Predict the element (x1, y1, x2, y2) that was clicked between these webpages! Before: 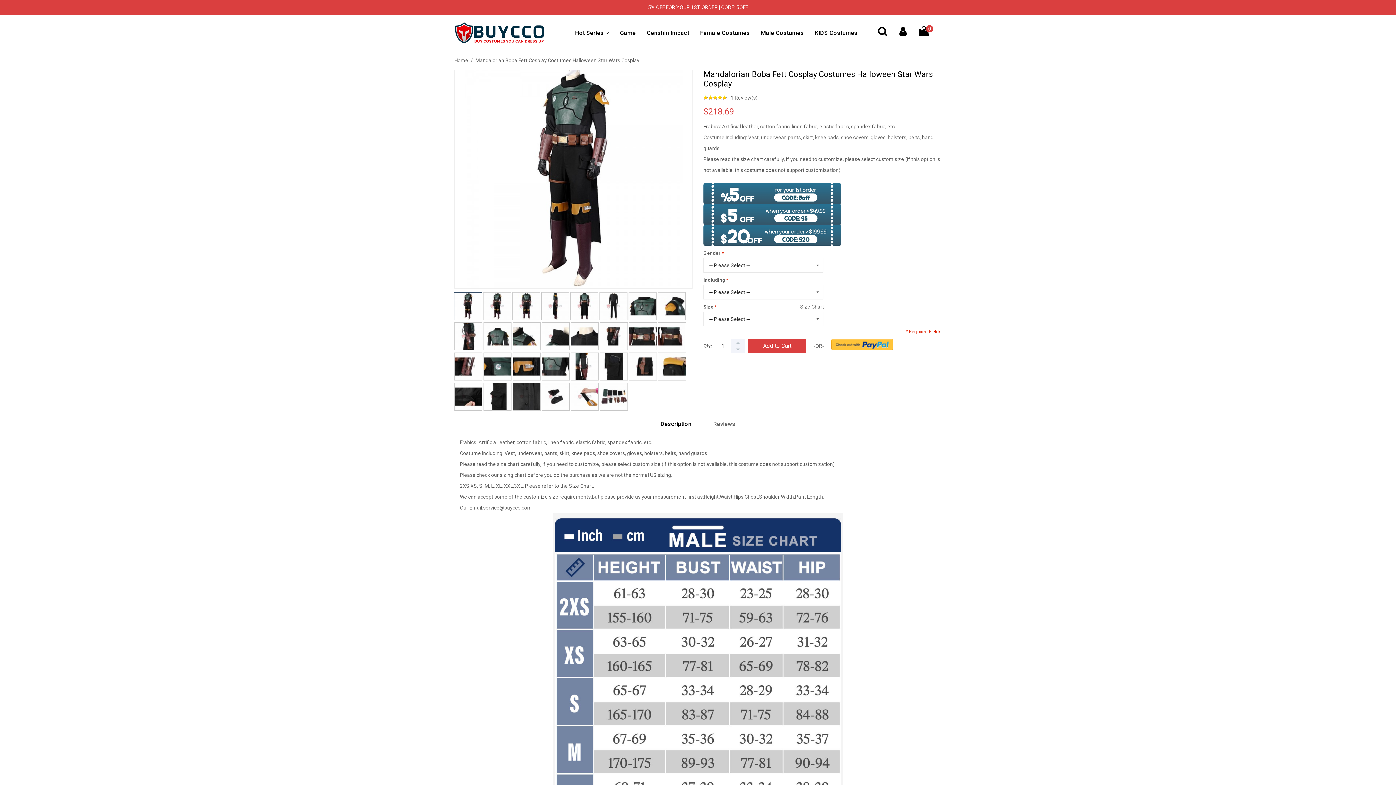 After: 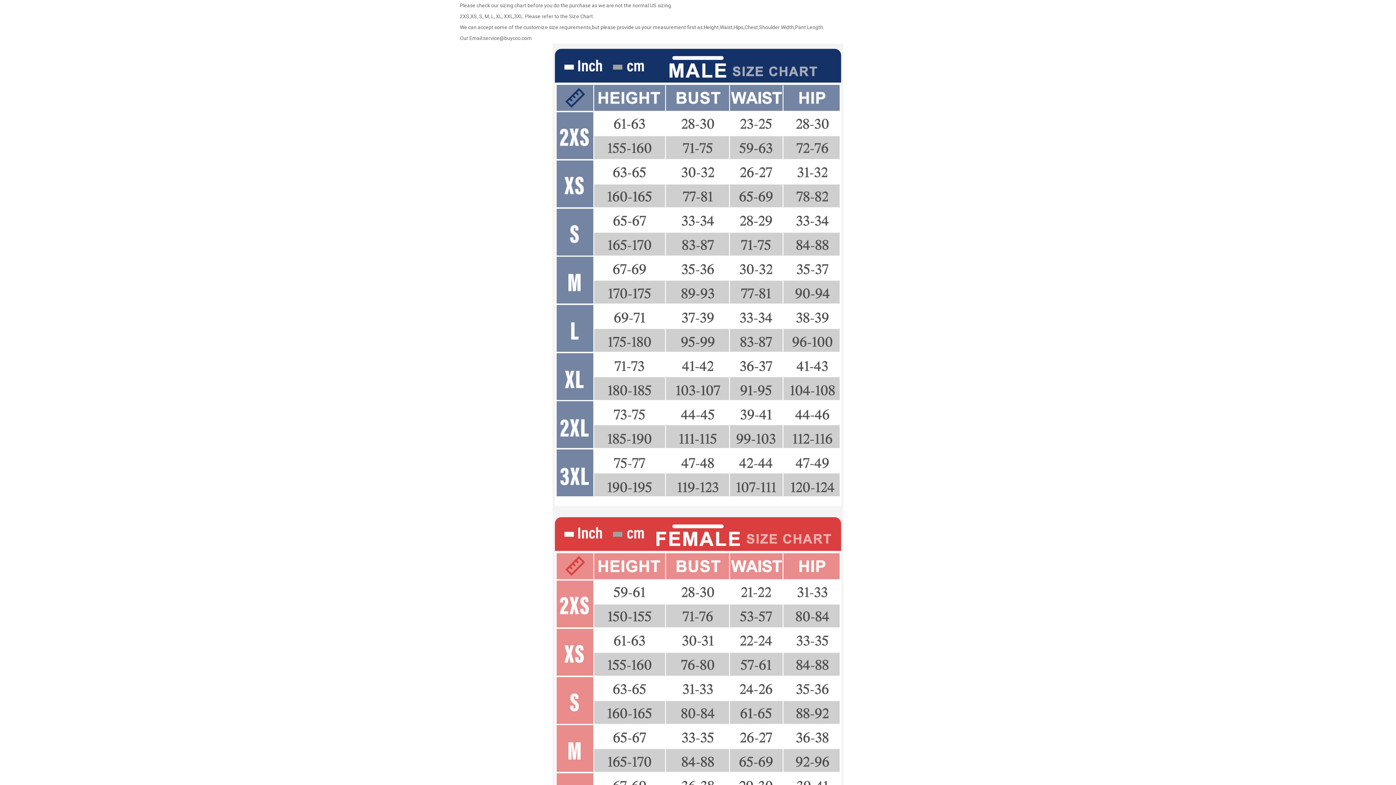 Action: bbox: (800, 304, 824, 309) label: Size Chart